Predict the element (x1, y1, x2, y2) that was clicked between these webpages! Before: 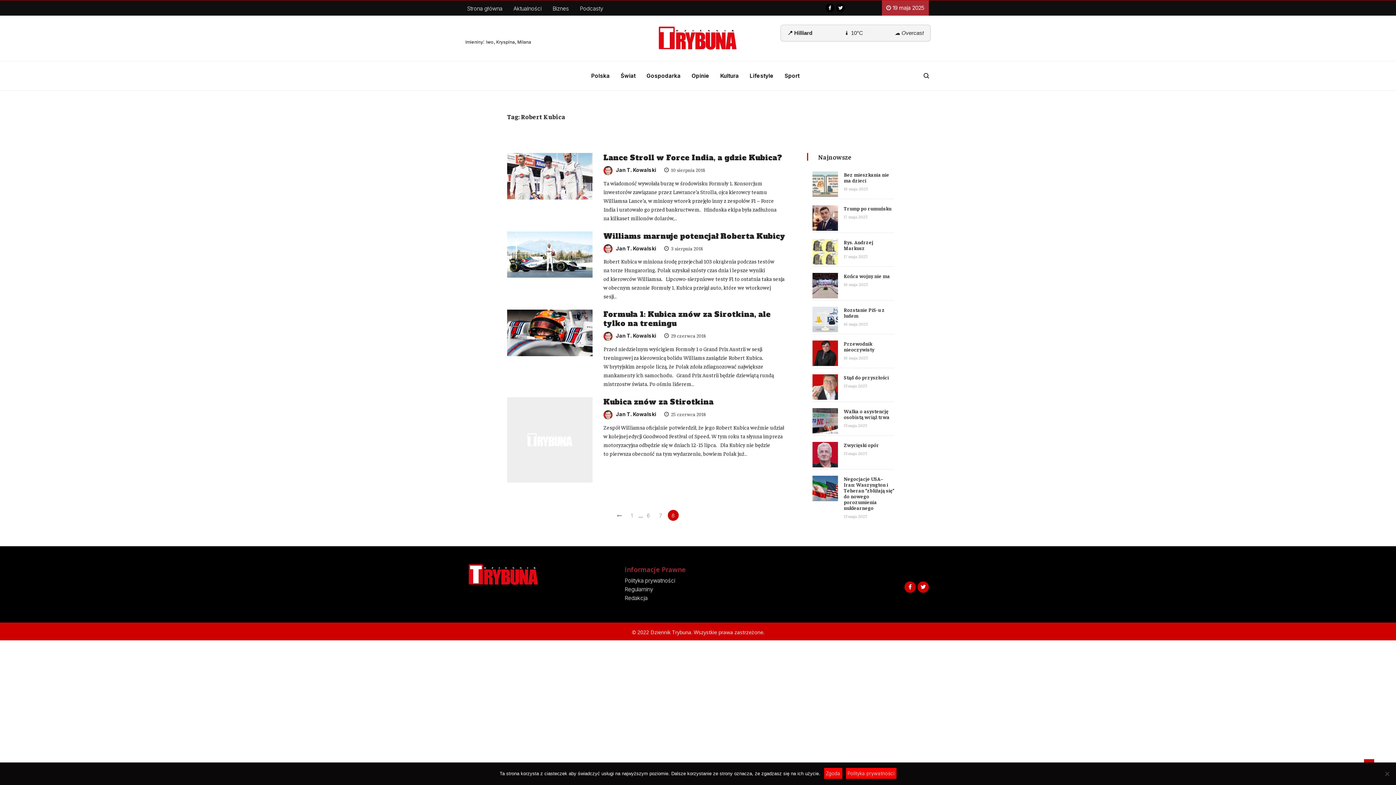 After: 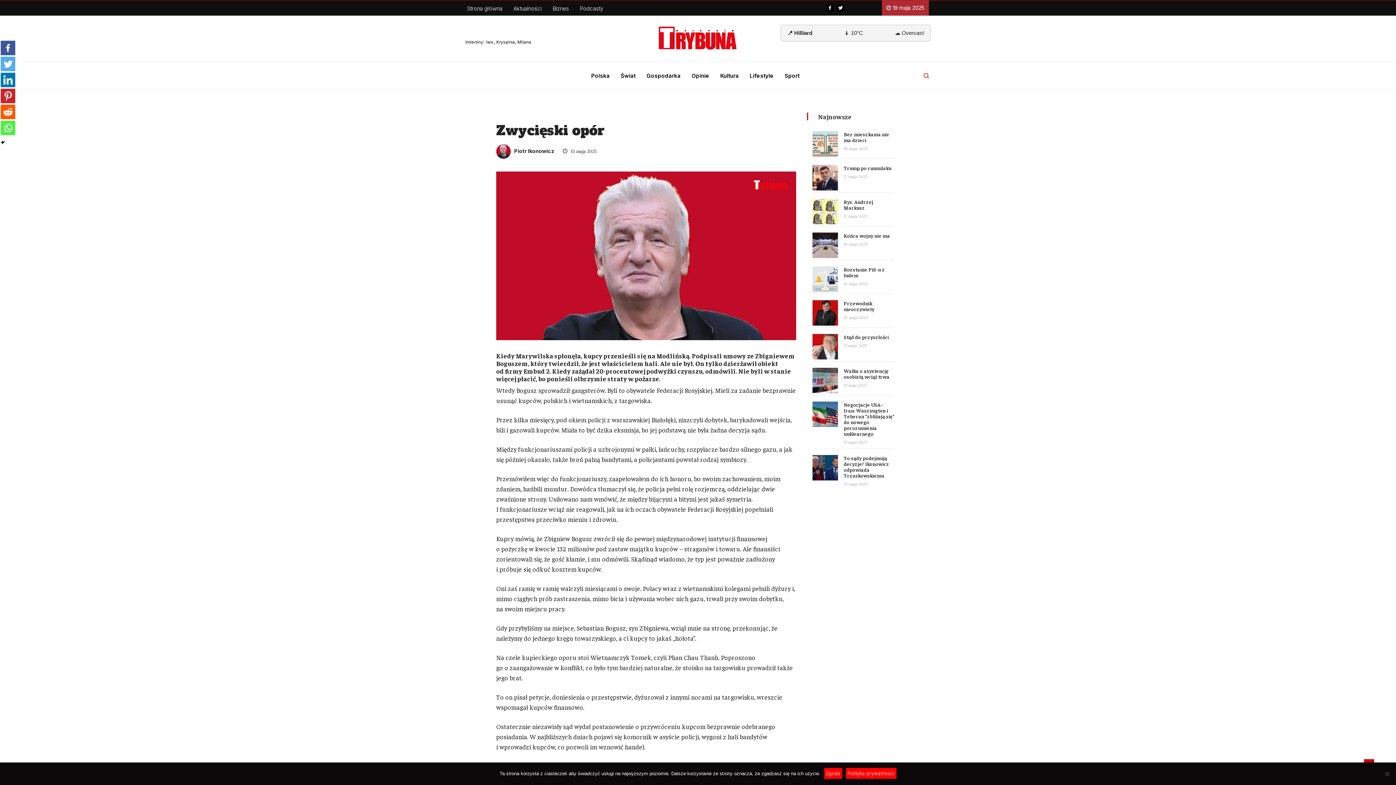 Action: label: Zwycięski opór bbox: (844, 441, 879, 448)